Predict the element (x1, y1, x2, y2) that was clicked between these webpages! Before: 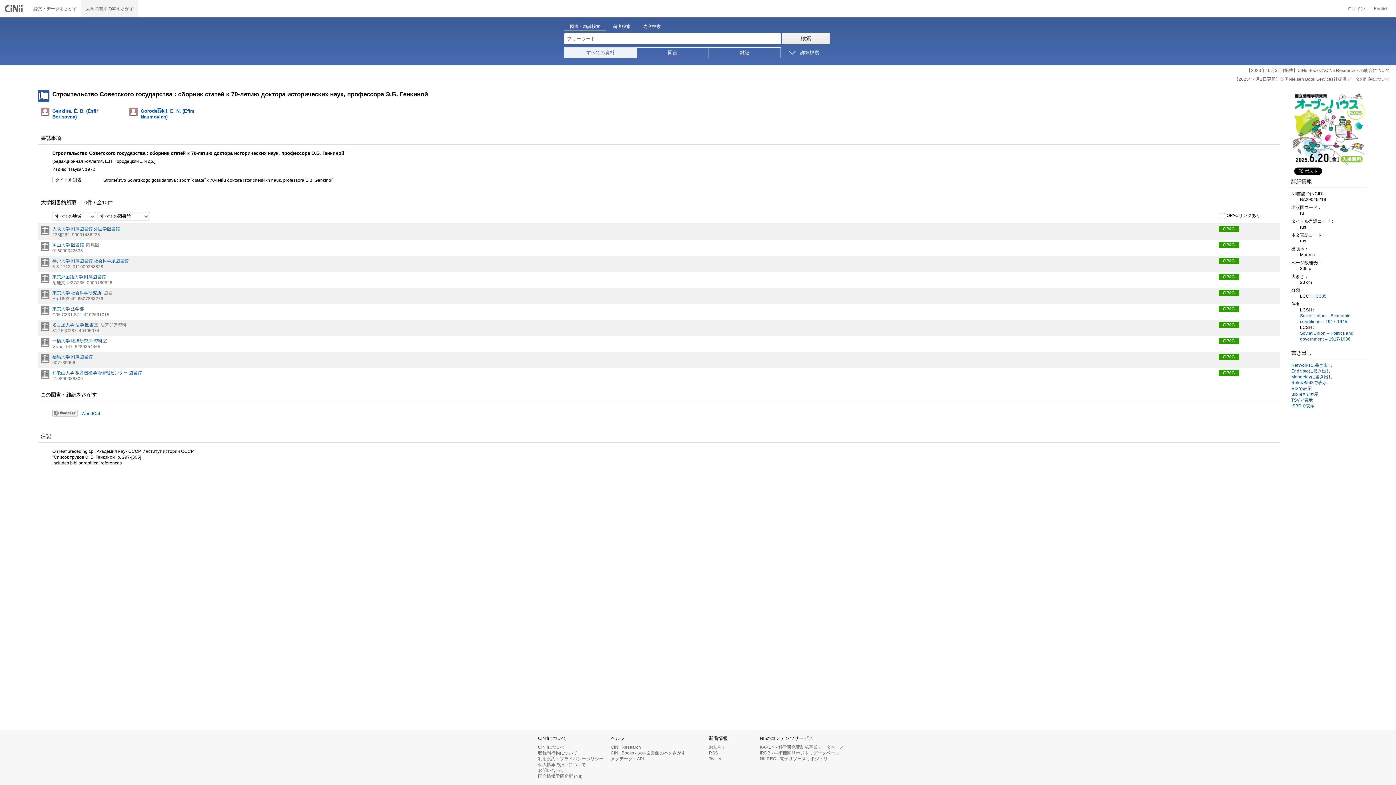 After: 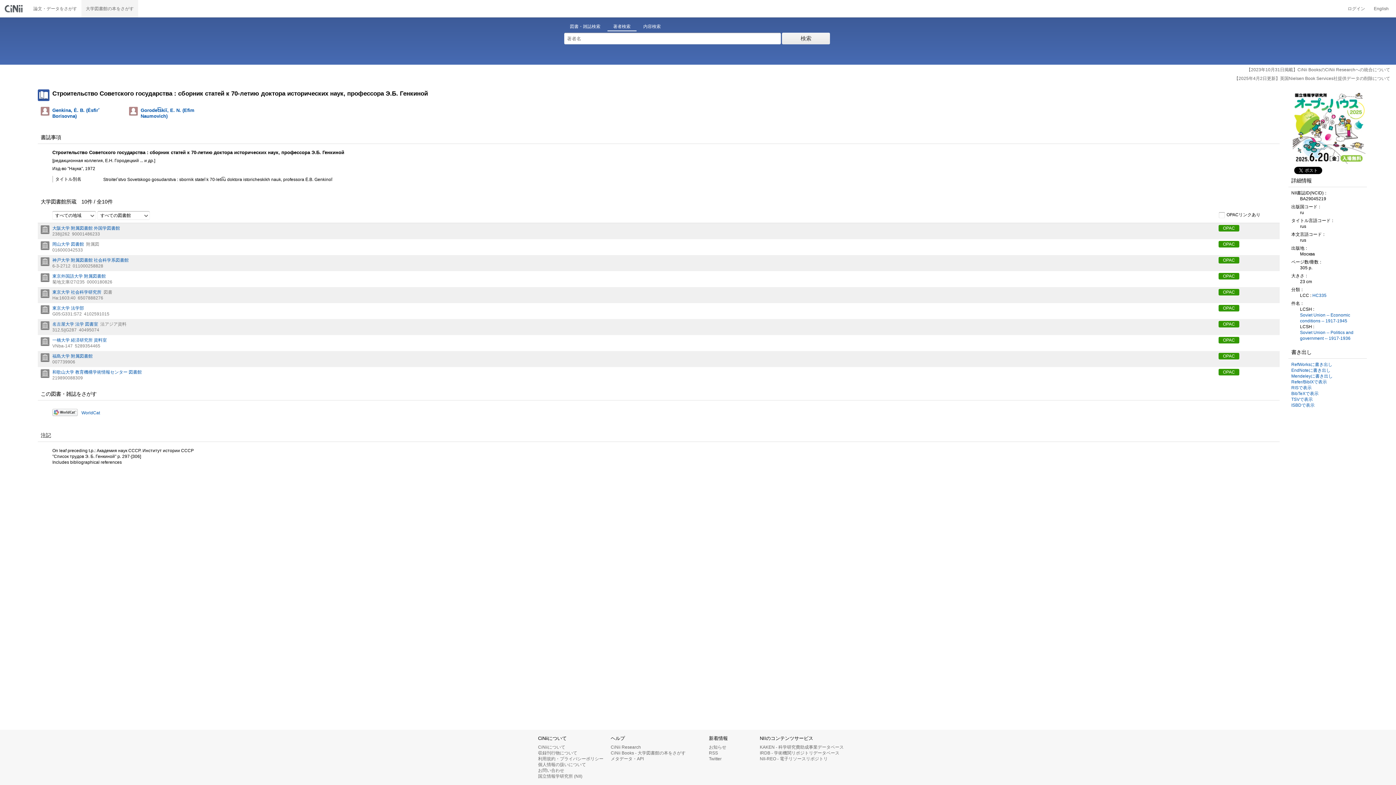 Action: bbox: (607, 21, 636, 31) label: 著者検索